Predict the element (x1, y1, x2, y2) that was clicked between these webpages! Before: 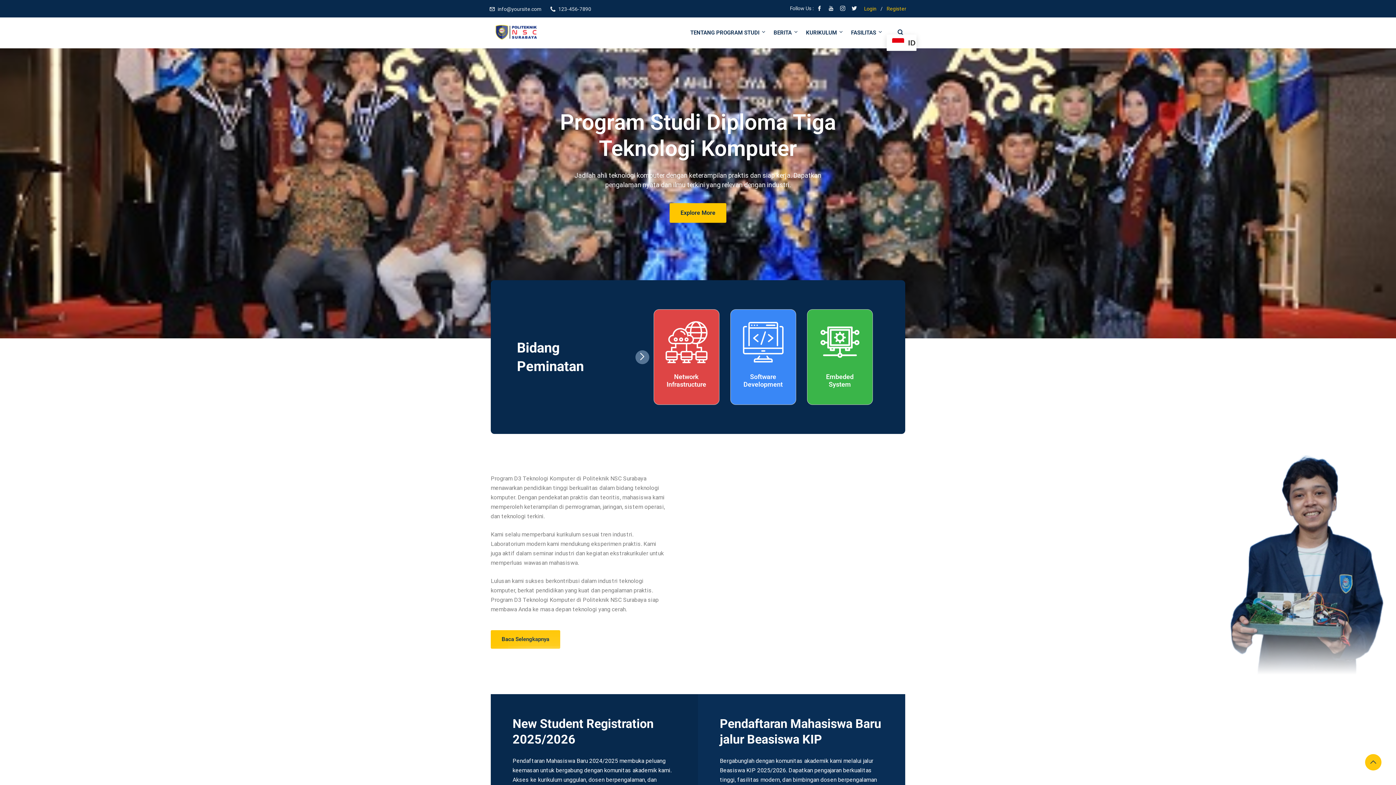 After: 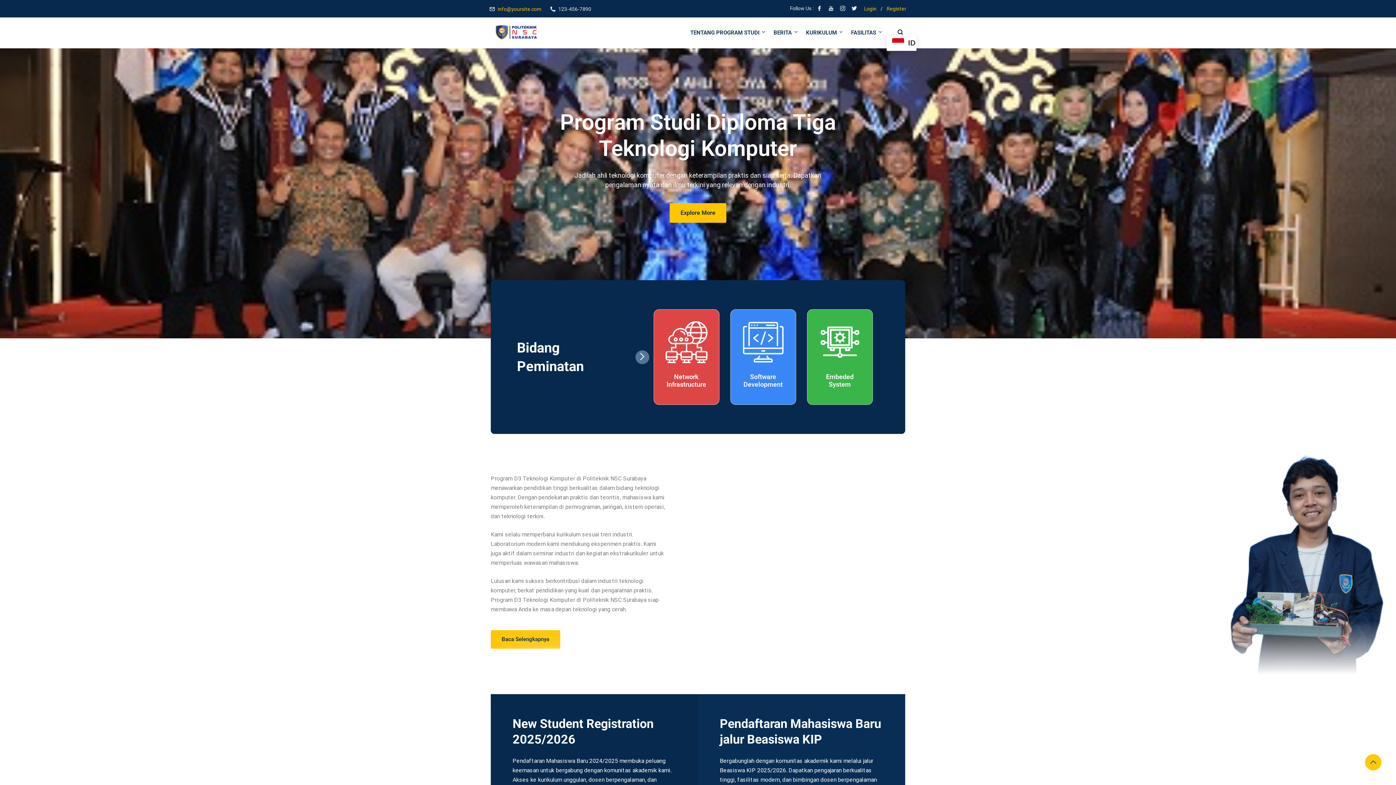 Action: bbox: (497, 6, 541, 12) label: info@yoursite.com